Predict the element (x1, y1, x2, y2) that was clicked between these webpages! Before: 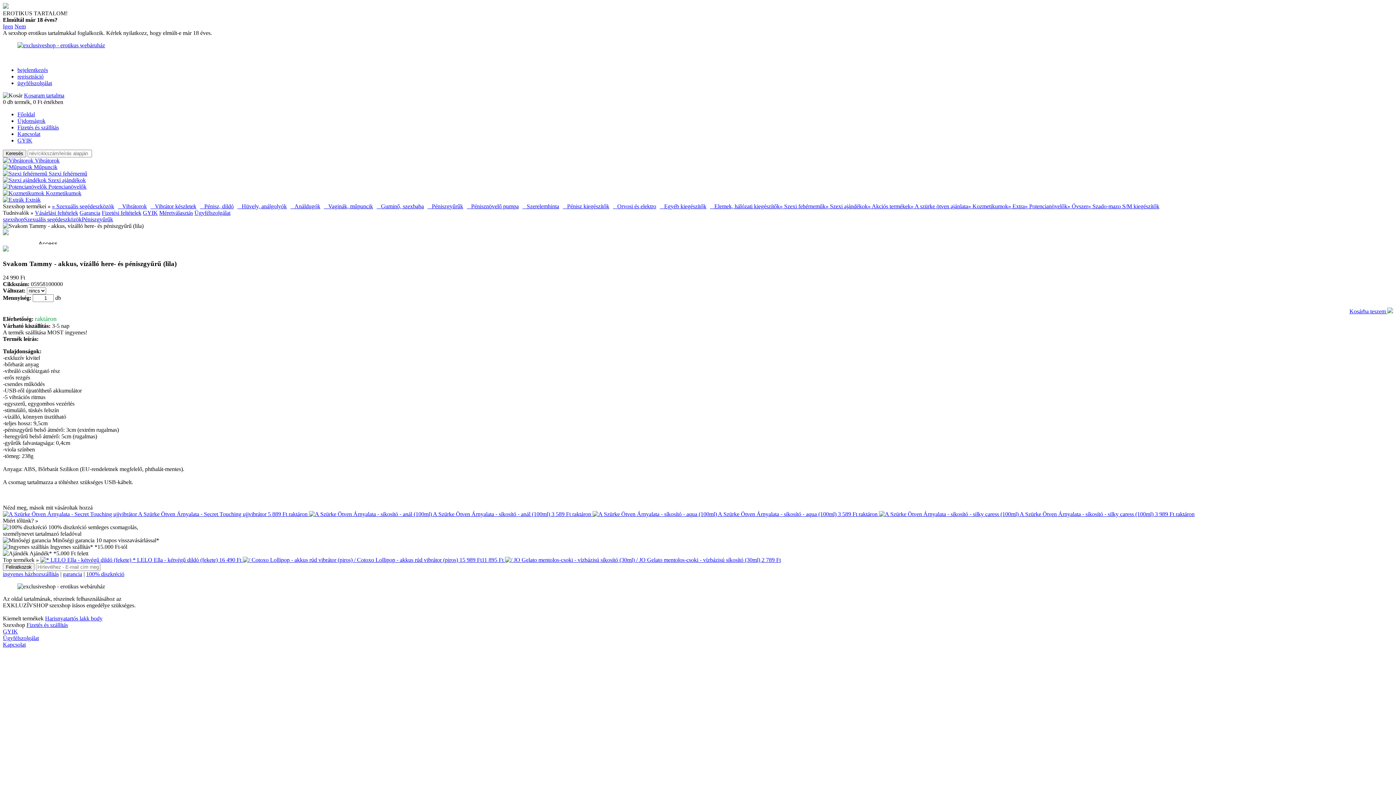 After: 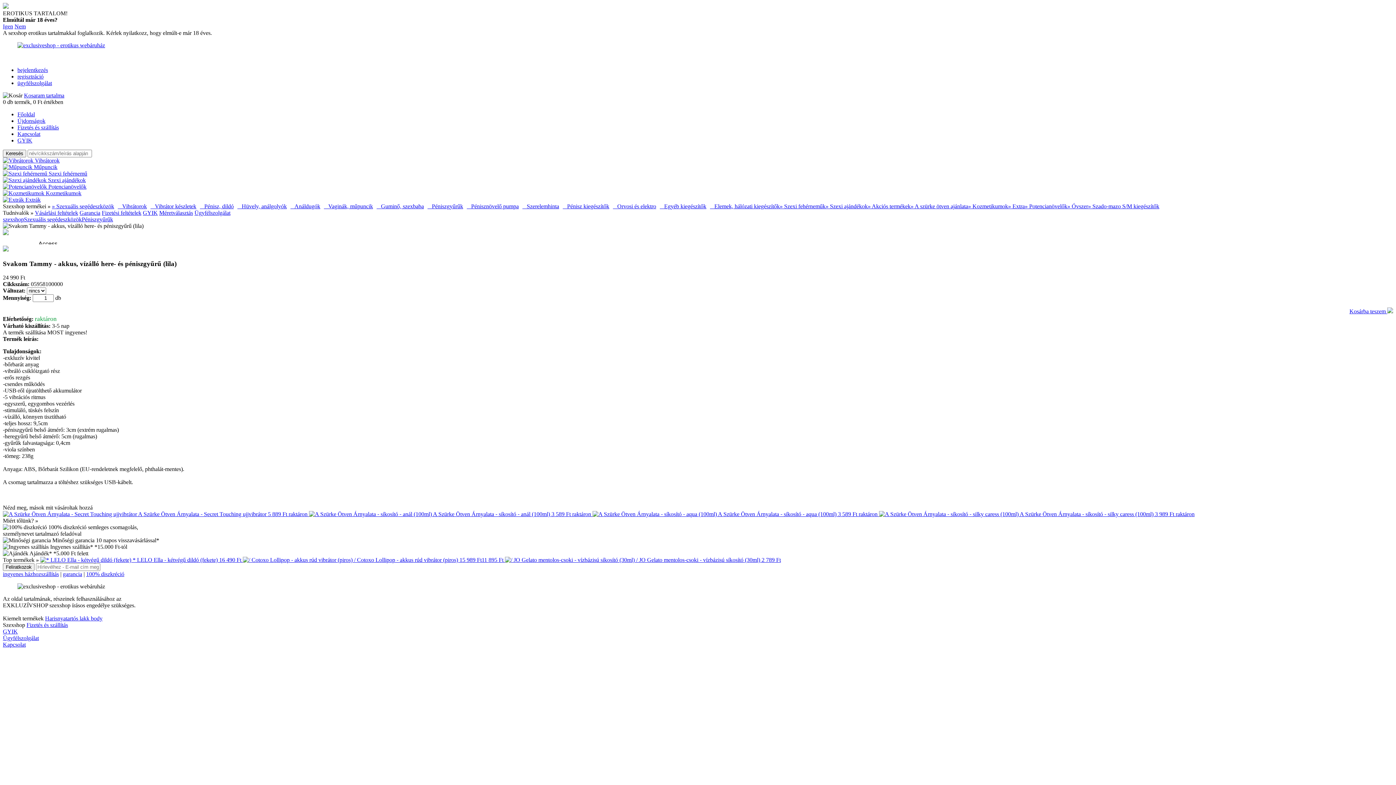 Action: bbox: (1349, 307, 1393, 315) label: Kosárba teszem 